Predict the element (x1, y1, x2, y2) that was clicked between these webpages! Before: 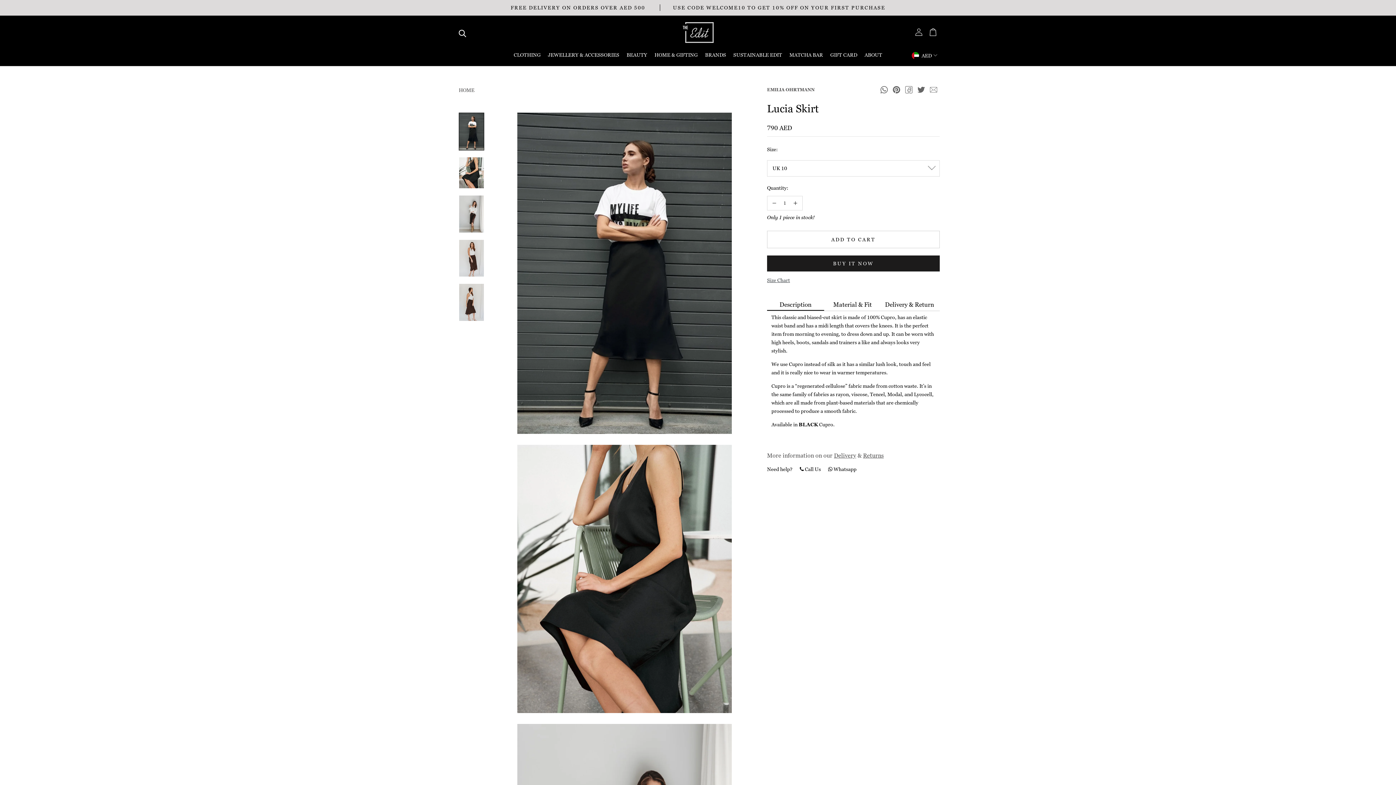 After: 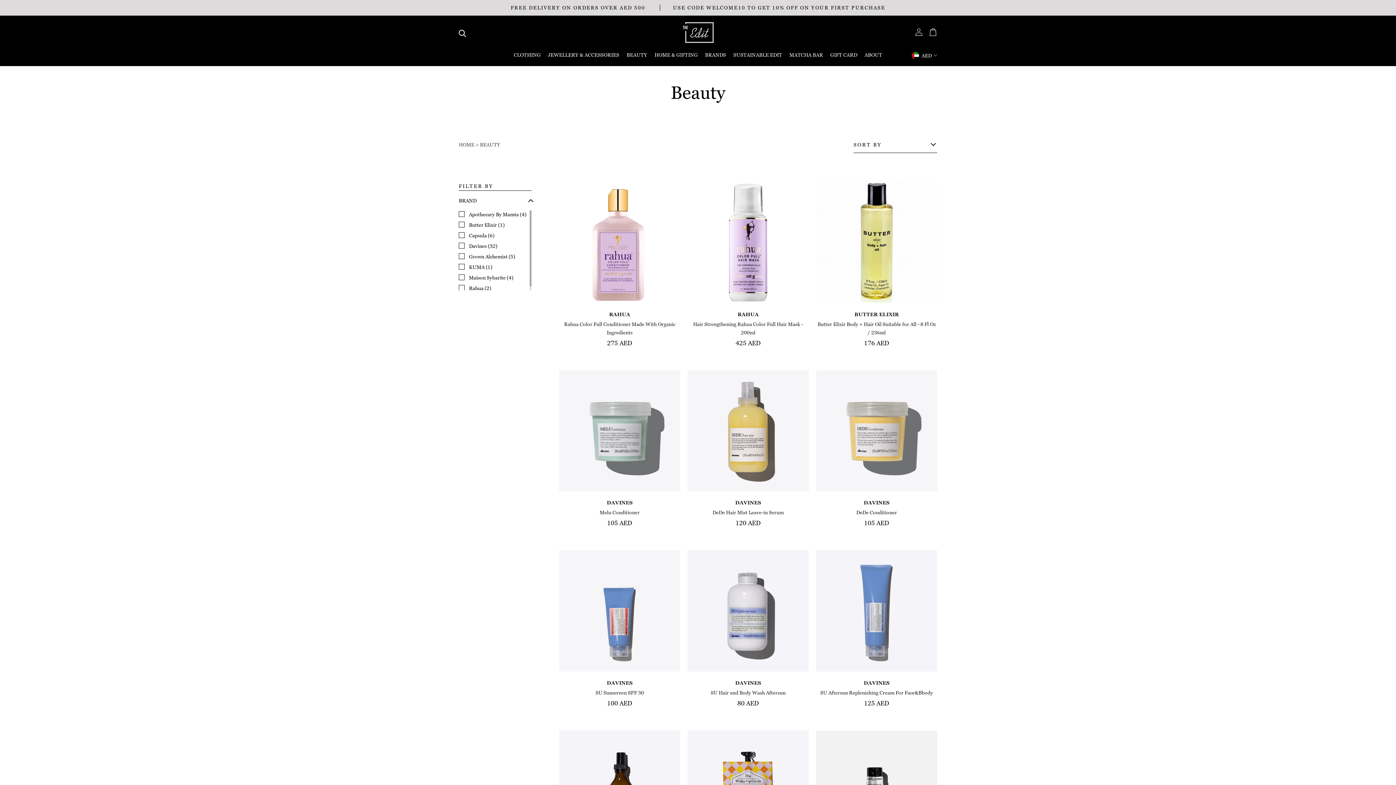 Action: label: BEAUTY bbox: (626, 51, 647, 58)